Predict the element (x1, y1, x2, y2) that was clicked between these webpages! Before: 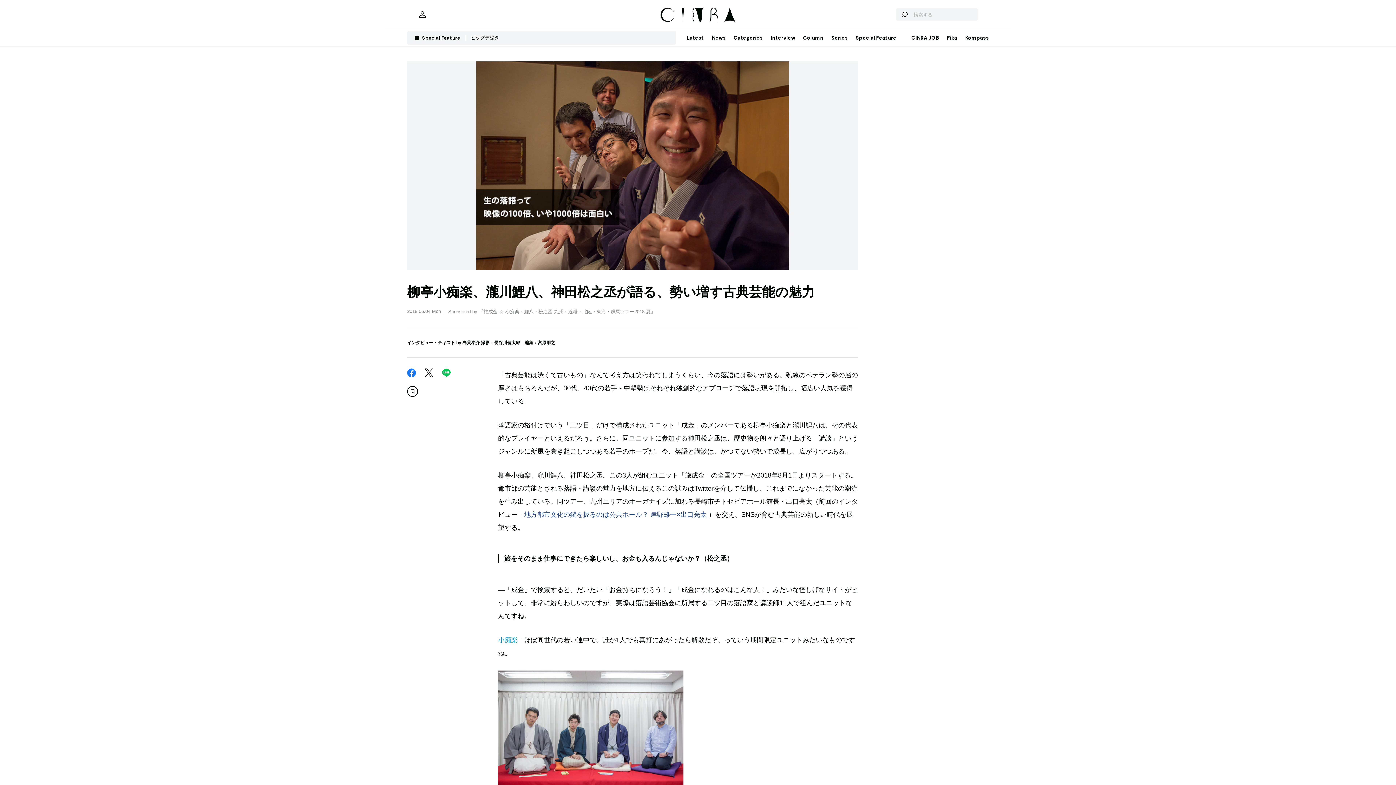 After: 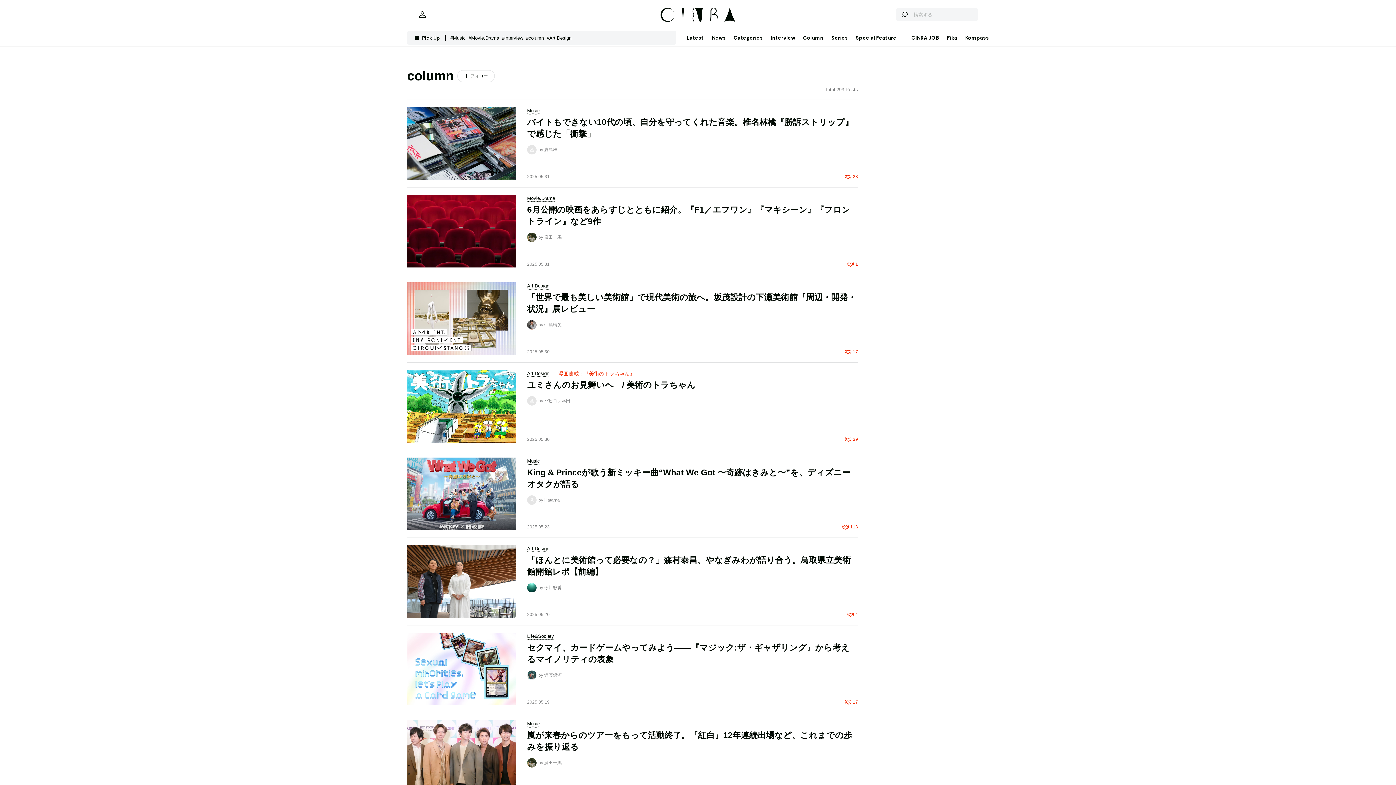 Action: bbox: (799, 29, 827, 46) label: Column